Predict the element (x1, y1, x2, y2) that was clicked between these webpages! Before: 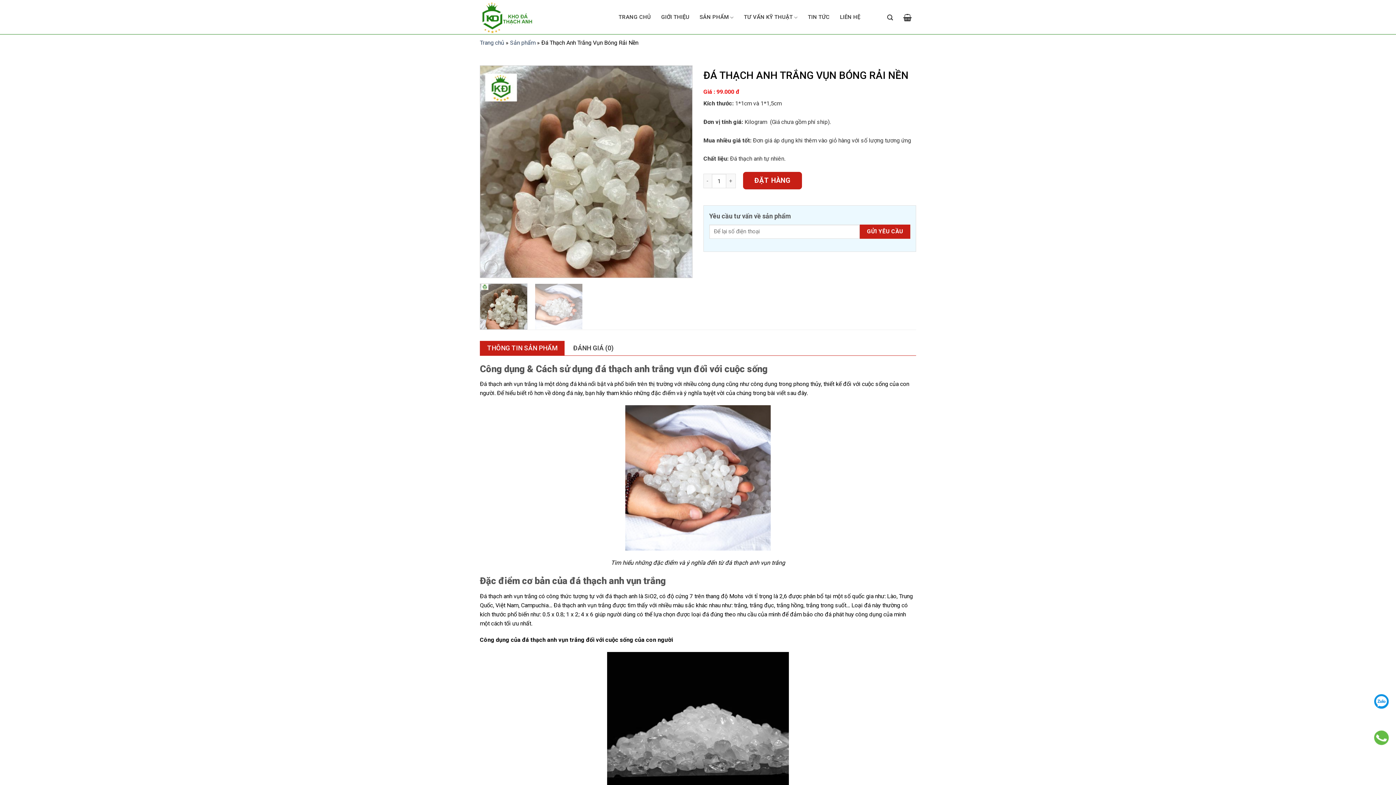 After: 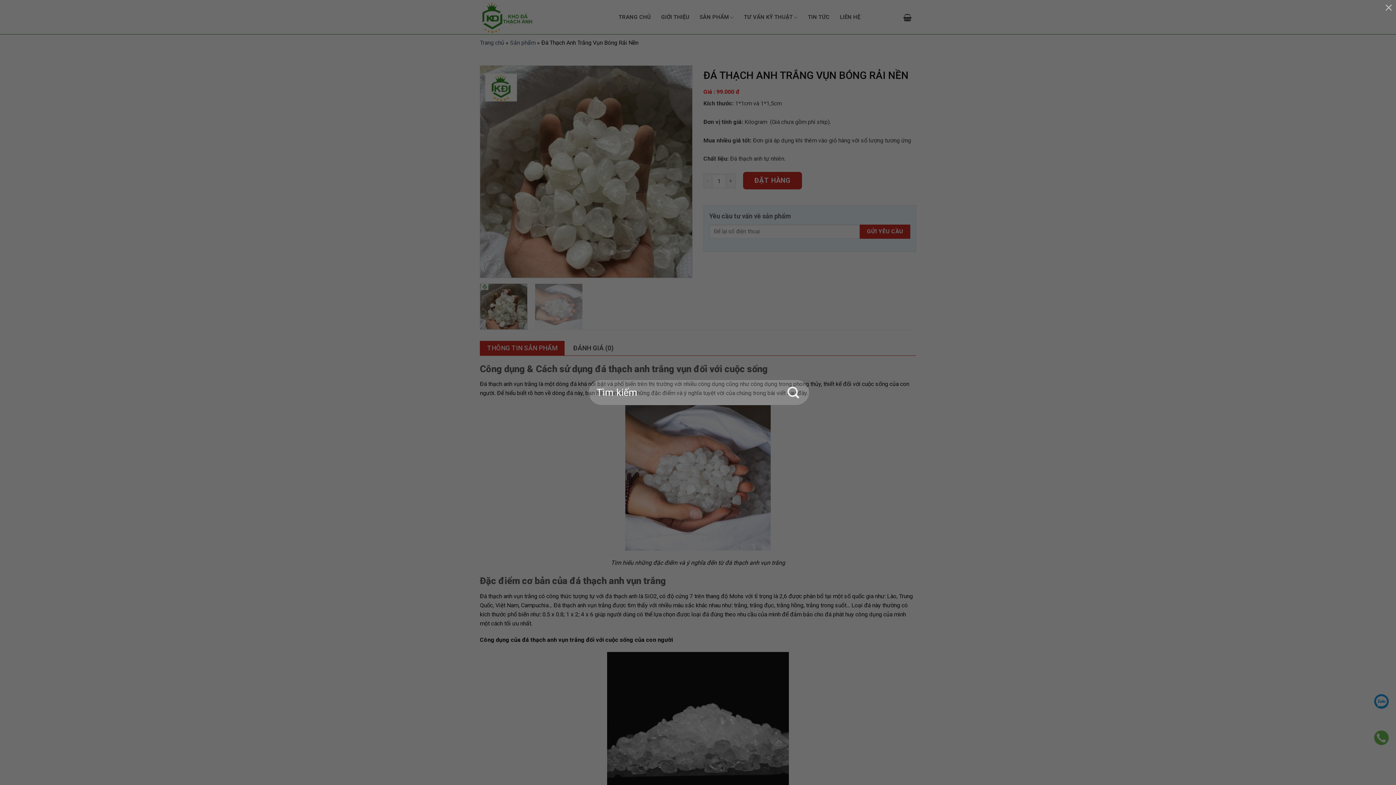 Action: label: Tìm kiếm bbox: (883, 0, 897, 34)